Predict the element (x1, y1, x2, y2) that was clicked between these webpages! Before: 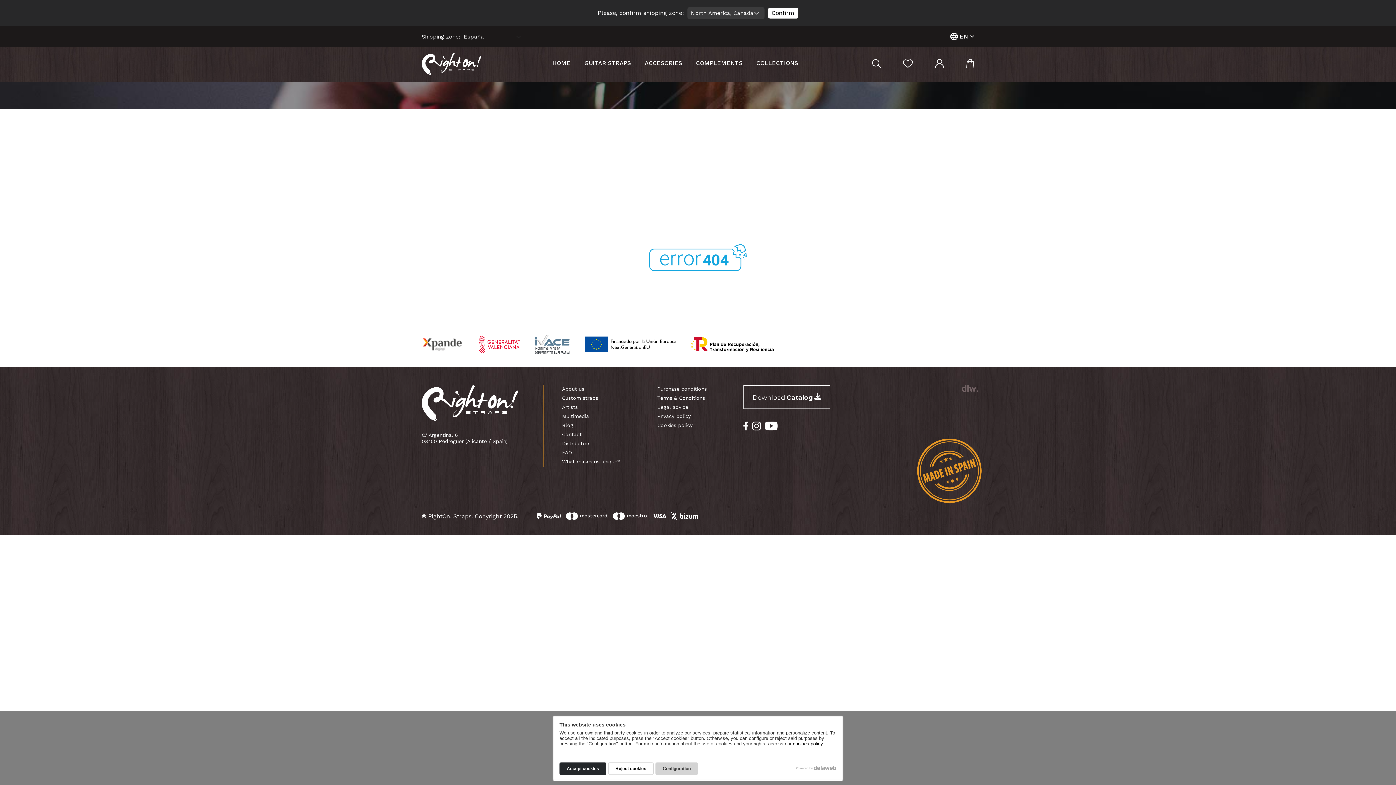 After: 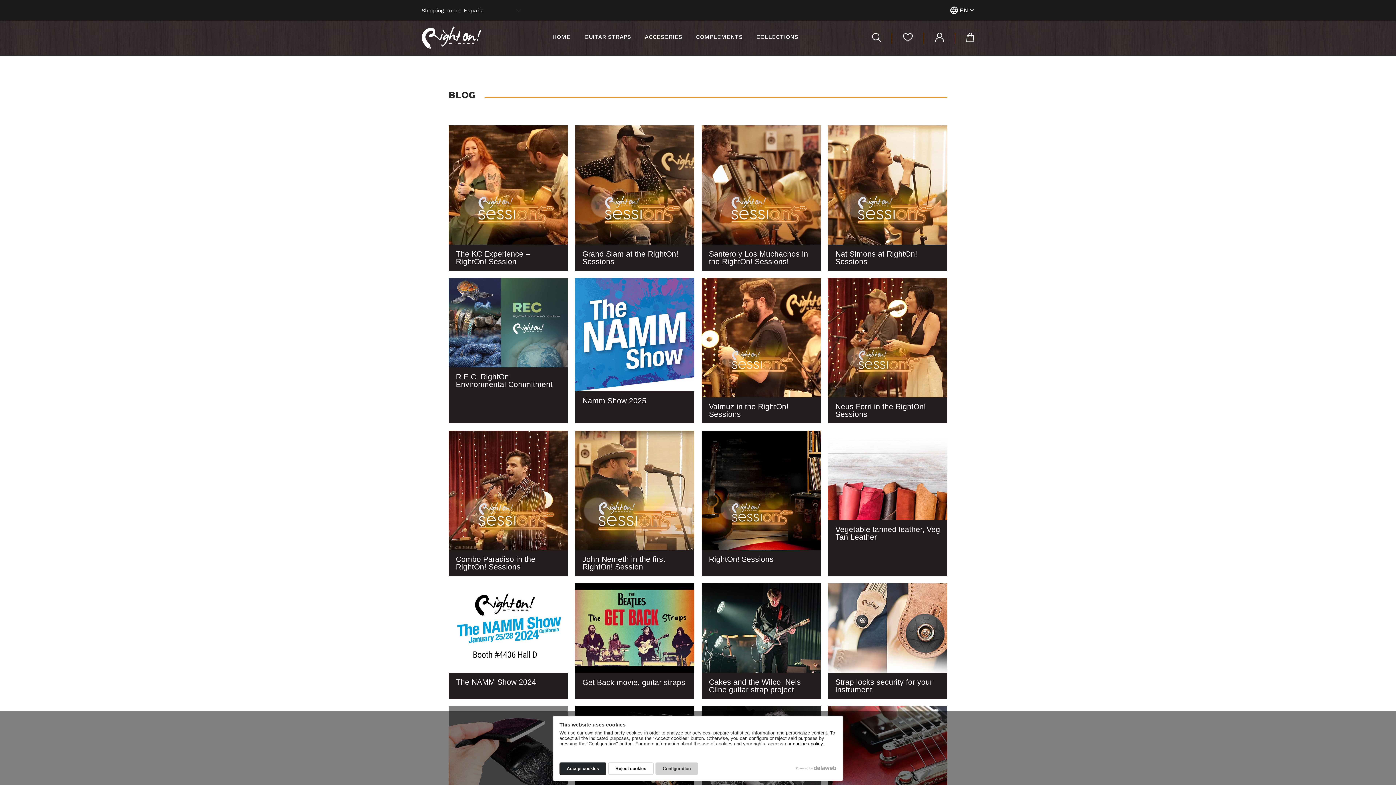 Action: bbox: (562, 422, 573, 428) label: Blog